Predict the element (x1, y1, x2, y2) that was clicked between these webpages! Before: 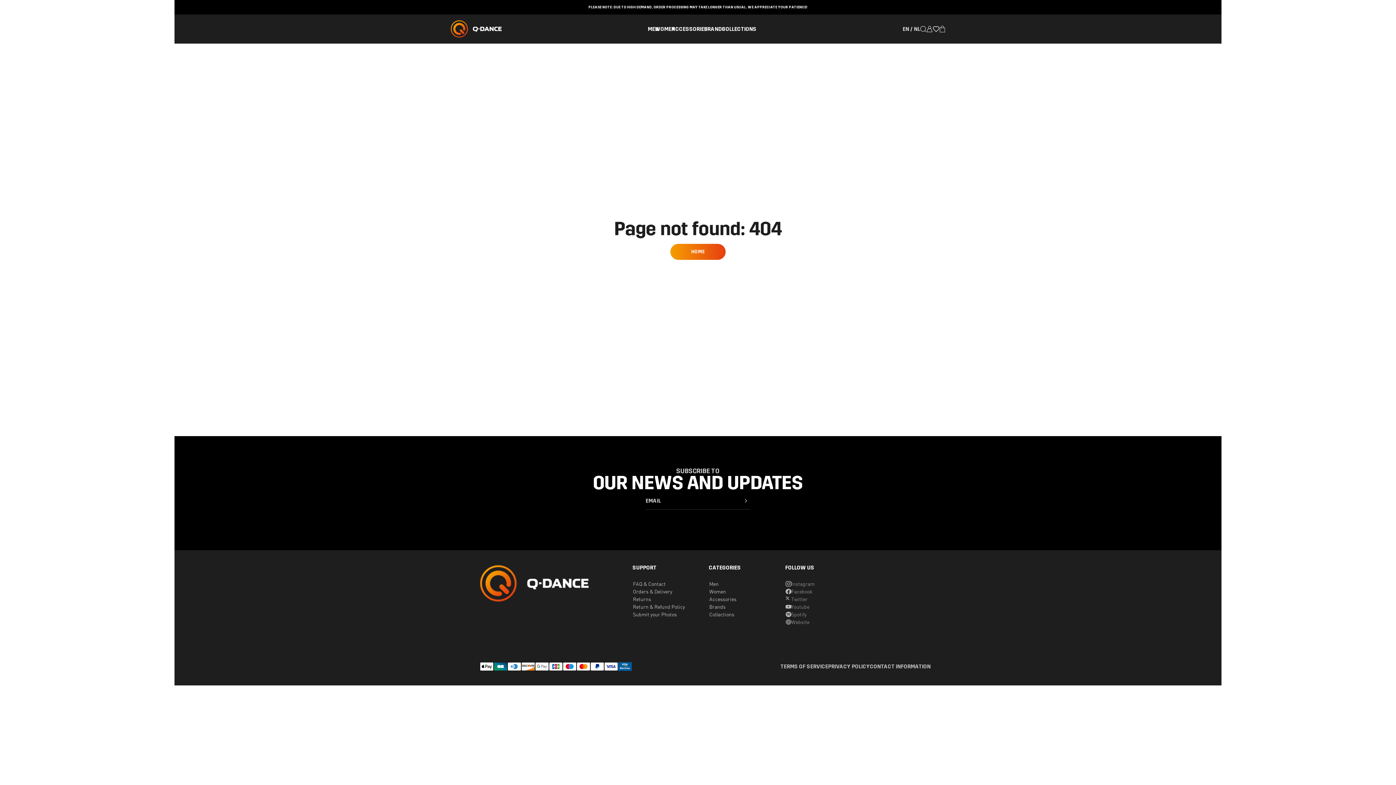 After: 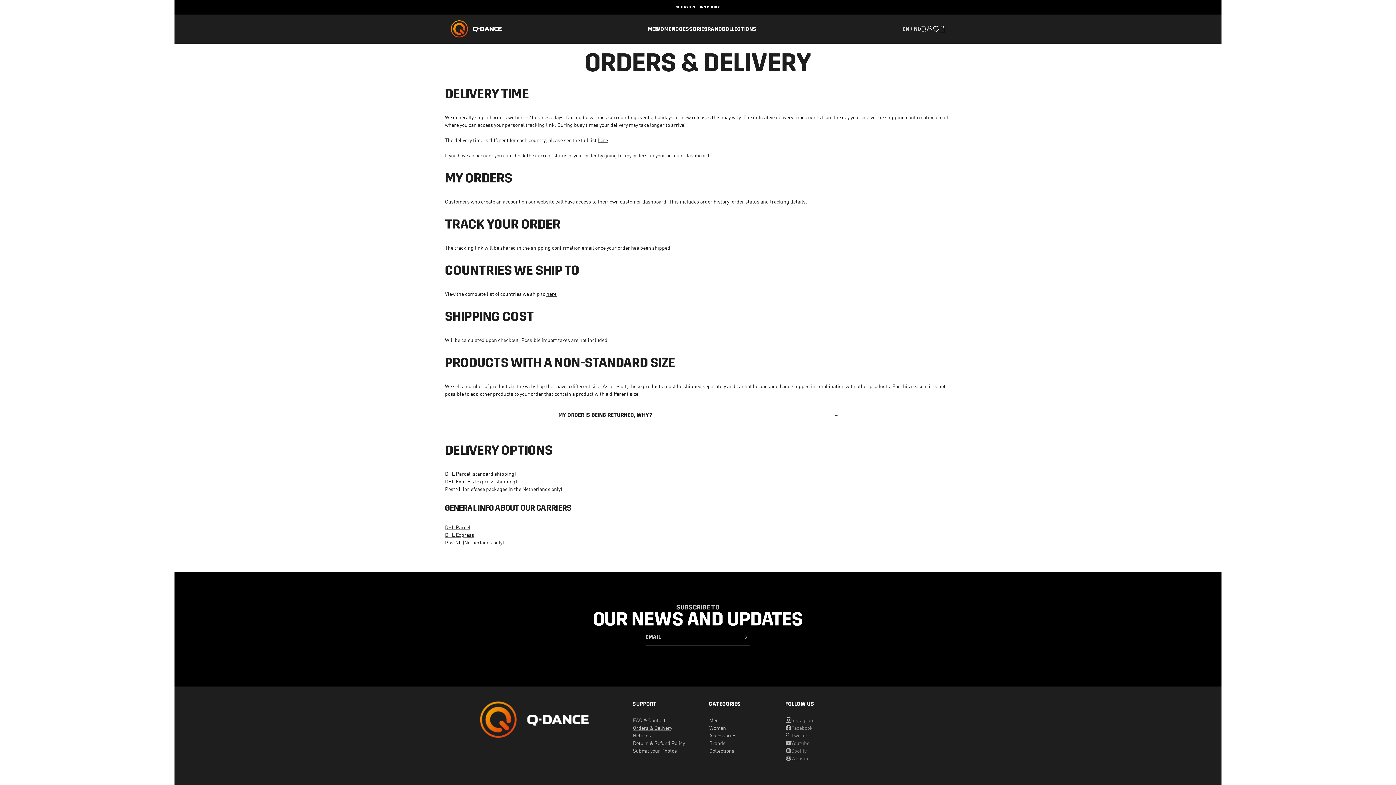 Action: bbox: (633, 588, 672, 595) label: Orders & Delivery